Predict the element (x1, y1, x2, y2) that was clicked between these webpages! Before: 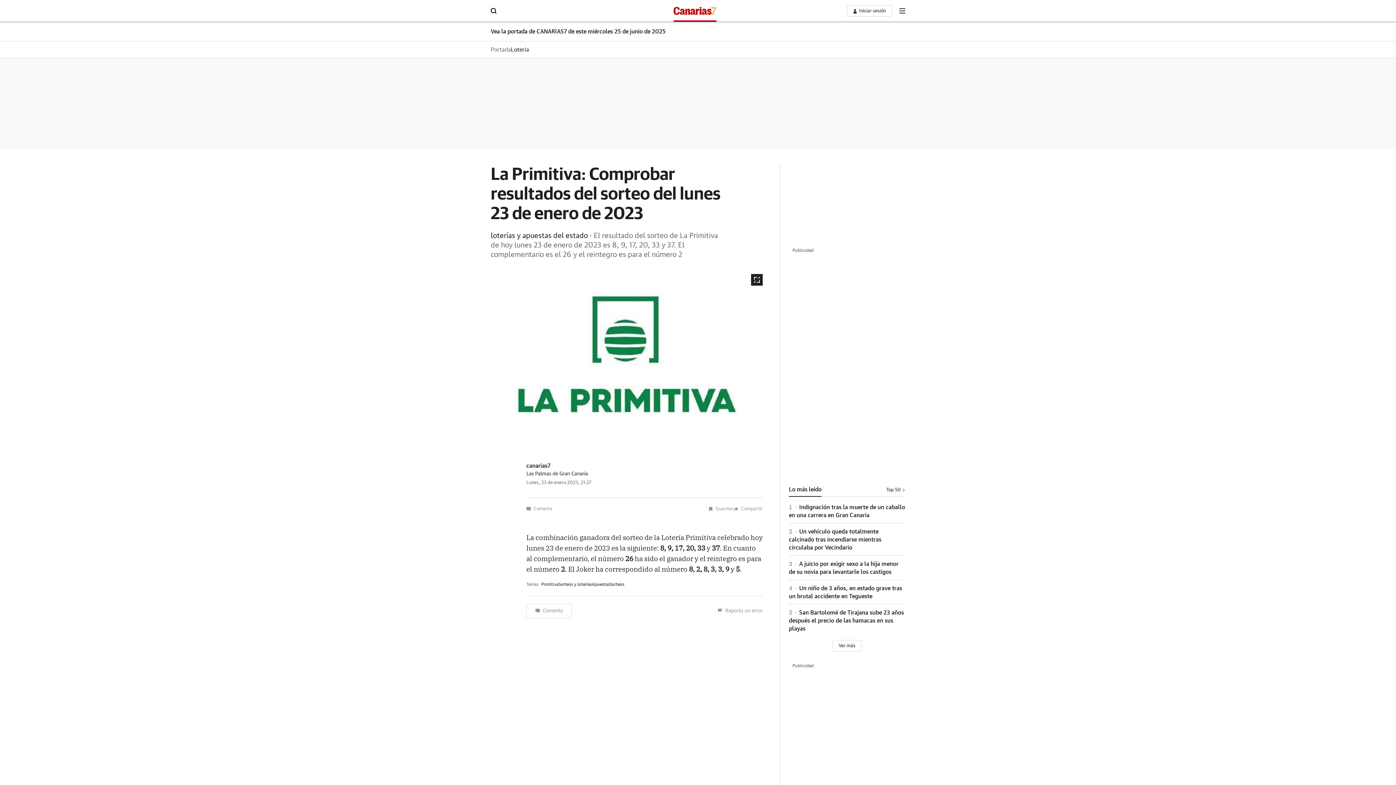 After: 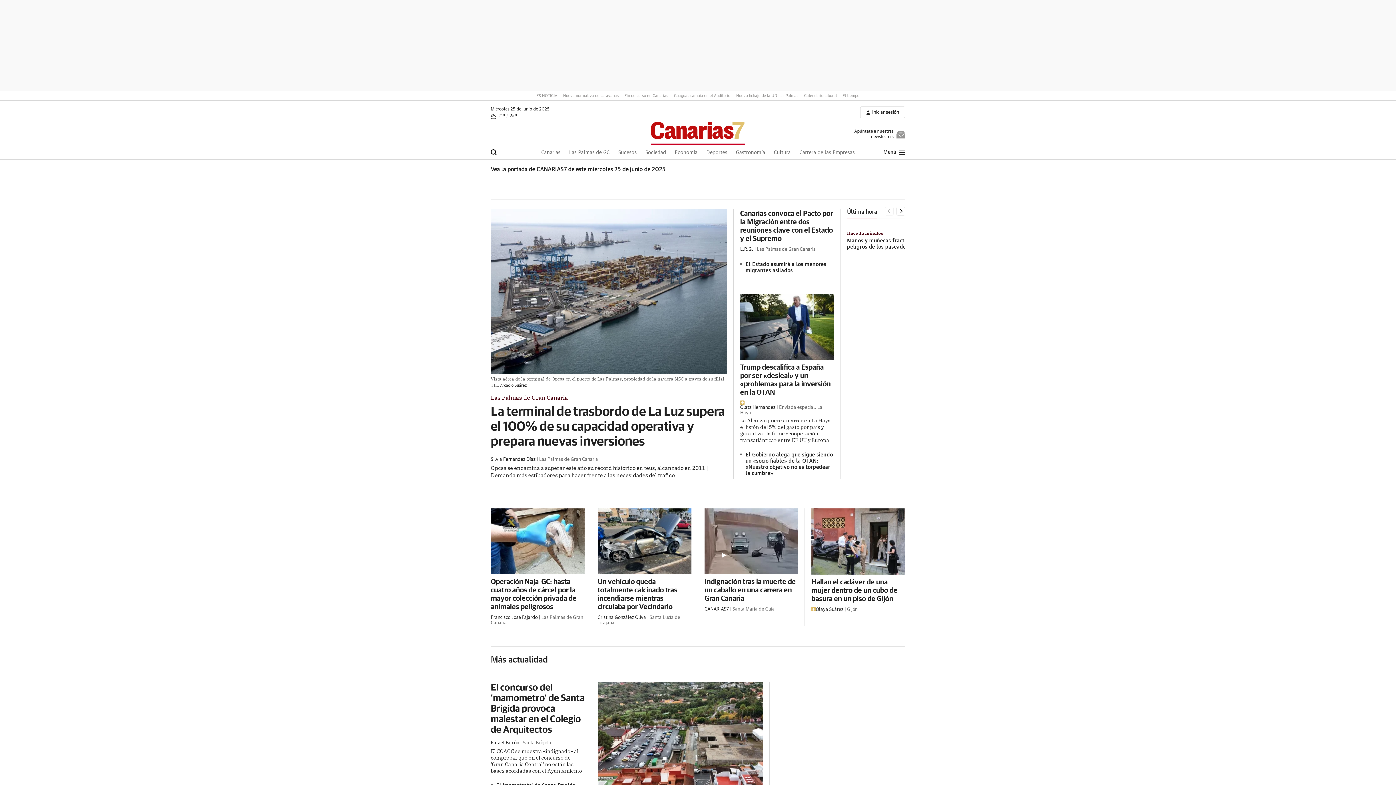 Action: bbox: (490, 46, 510, 52) label: Portada